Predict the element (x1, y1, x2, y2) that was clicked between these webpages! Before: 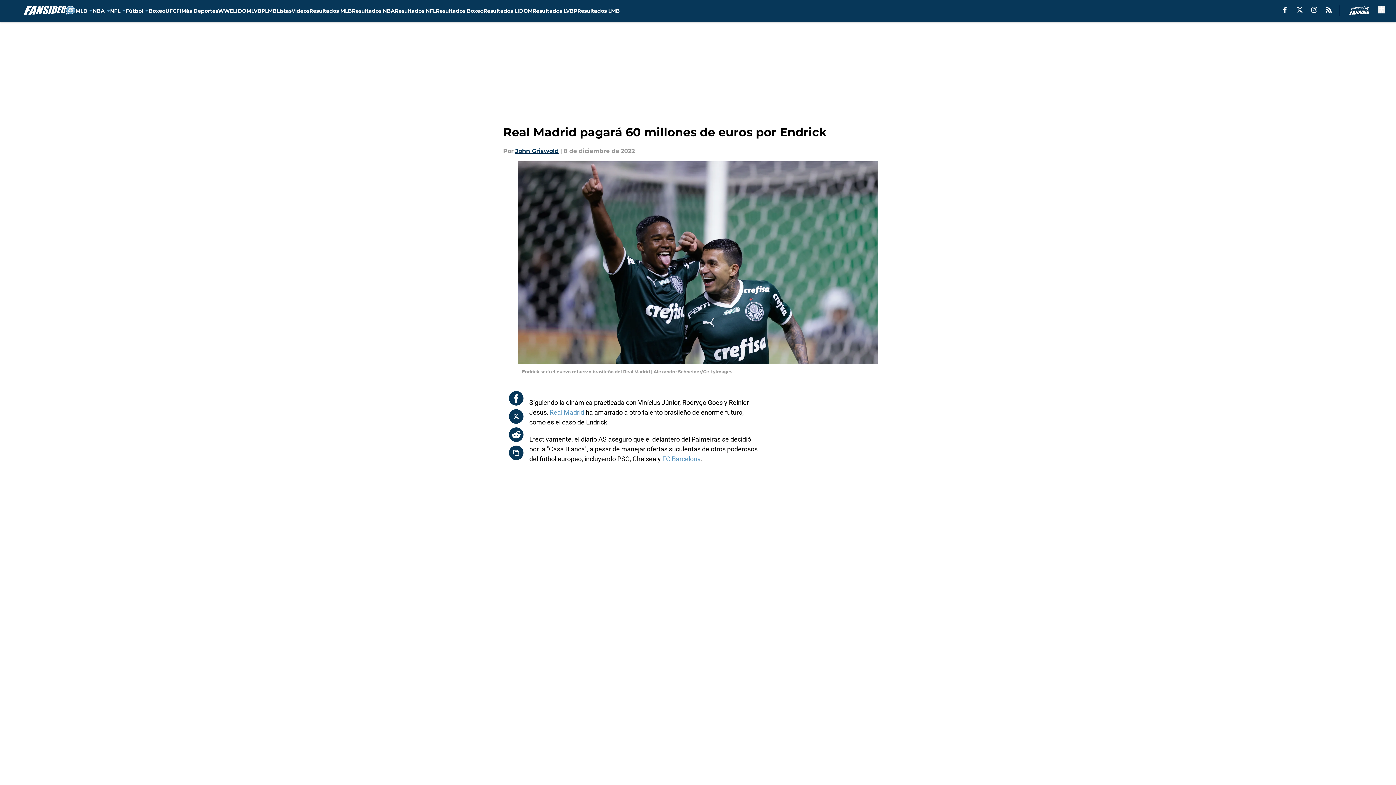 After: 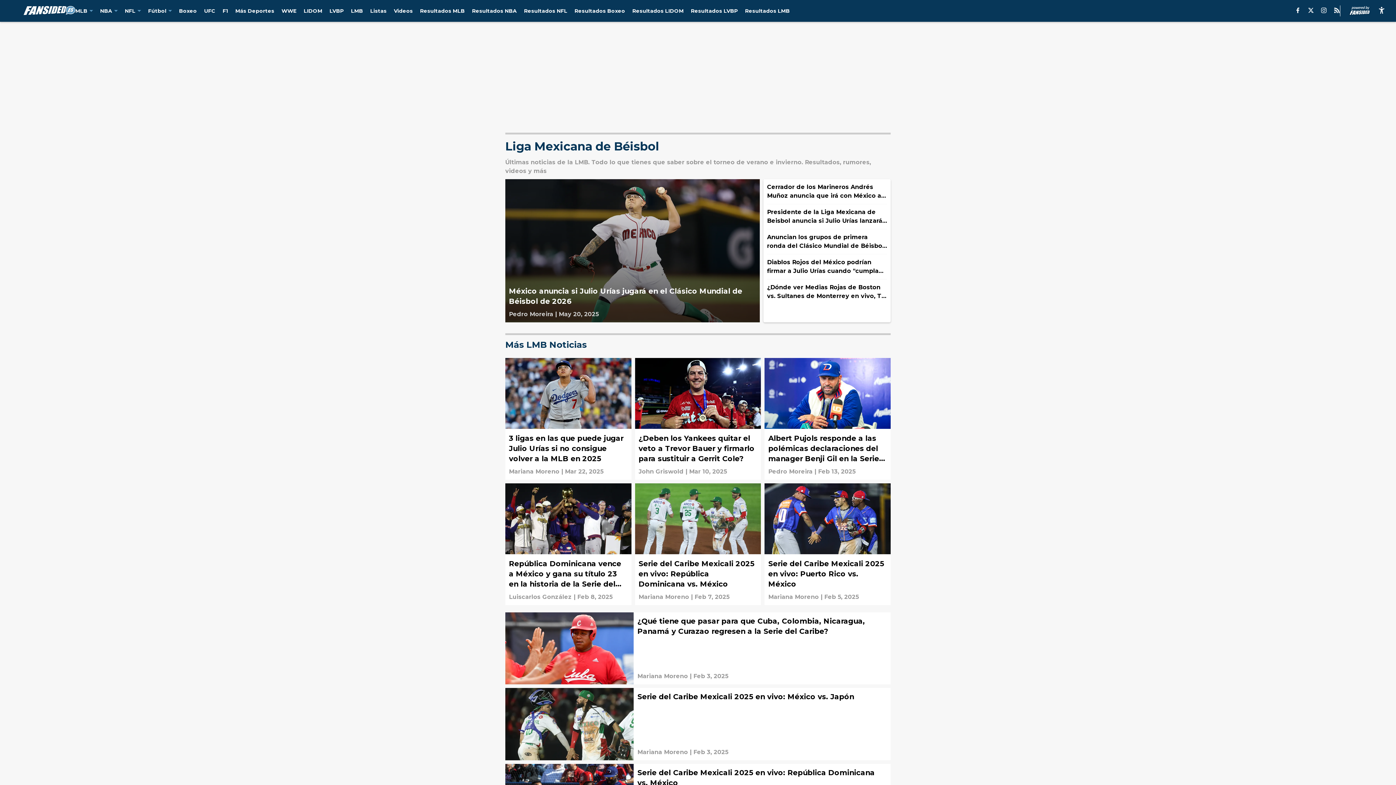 Action: bbox: (265, 0, 276, 21) label: LMB